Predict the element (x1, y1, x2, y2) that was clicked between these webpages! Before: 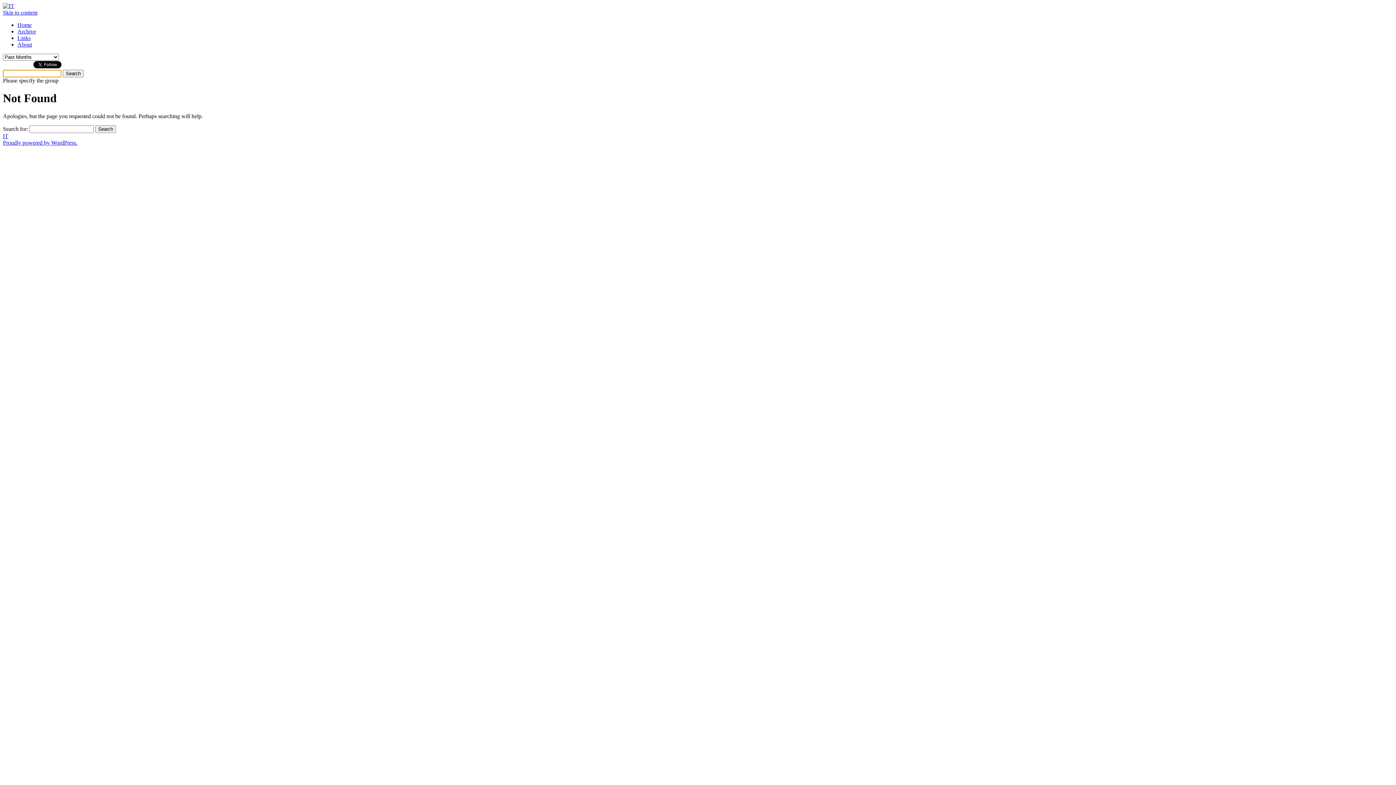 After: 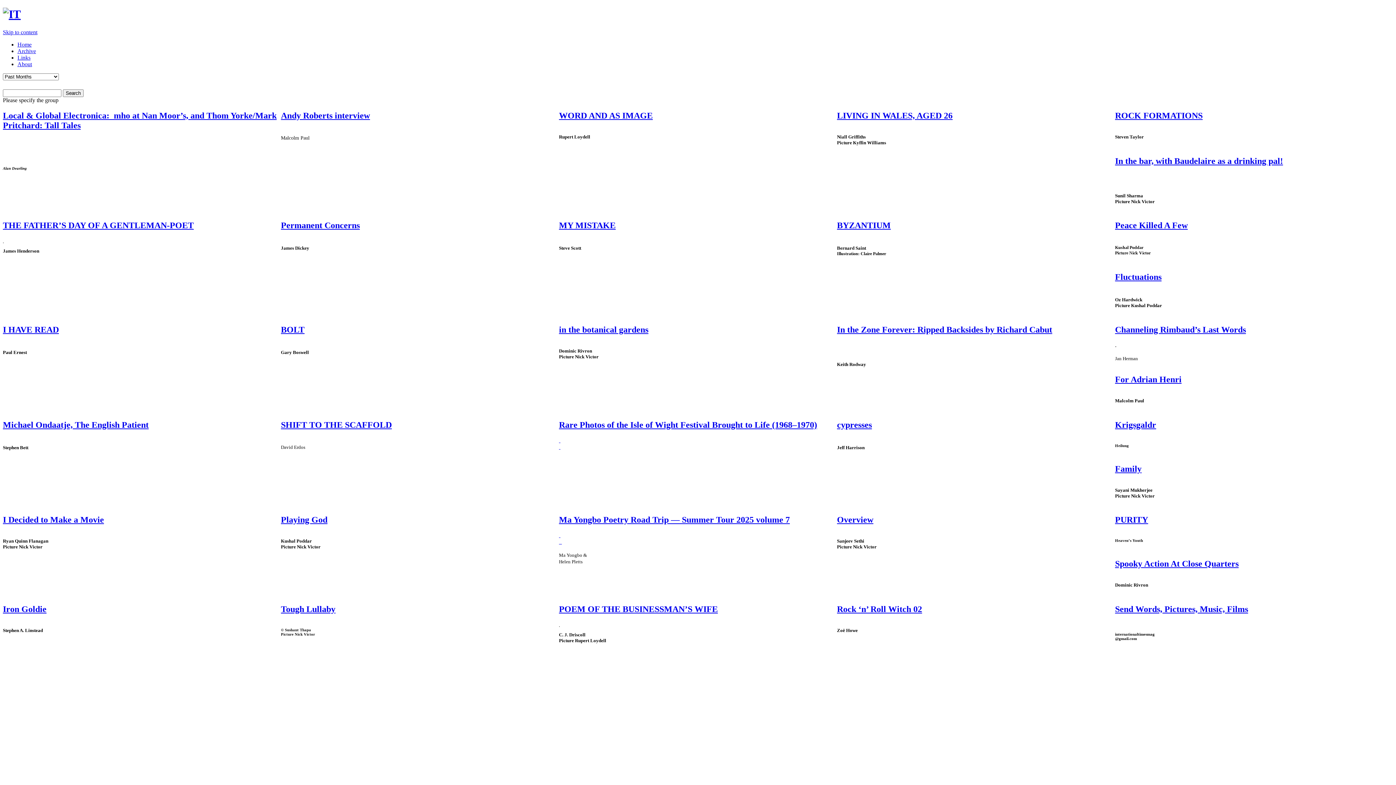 Action: bbox: (2, 2, 14, 9)